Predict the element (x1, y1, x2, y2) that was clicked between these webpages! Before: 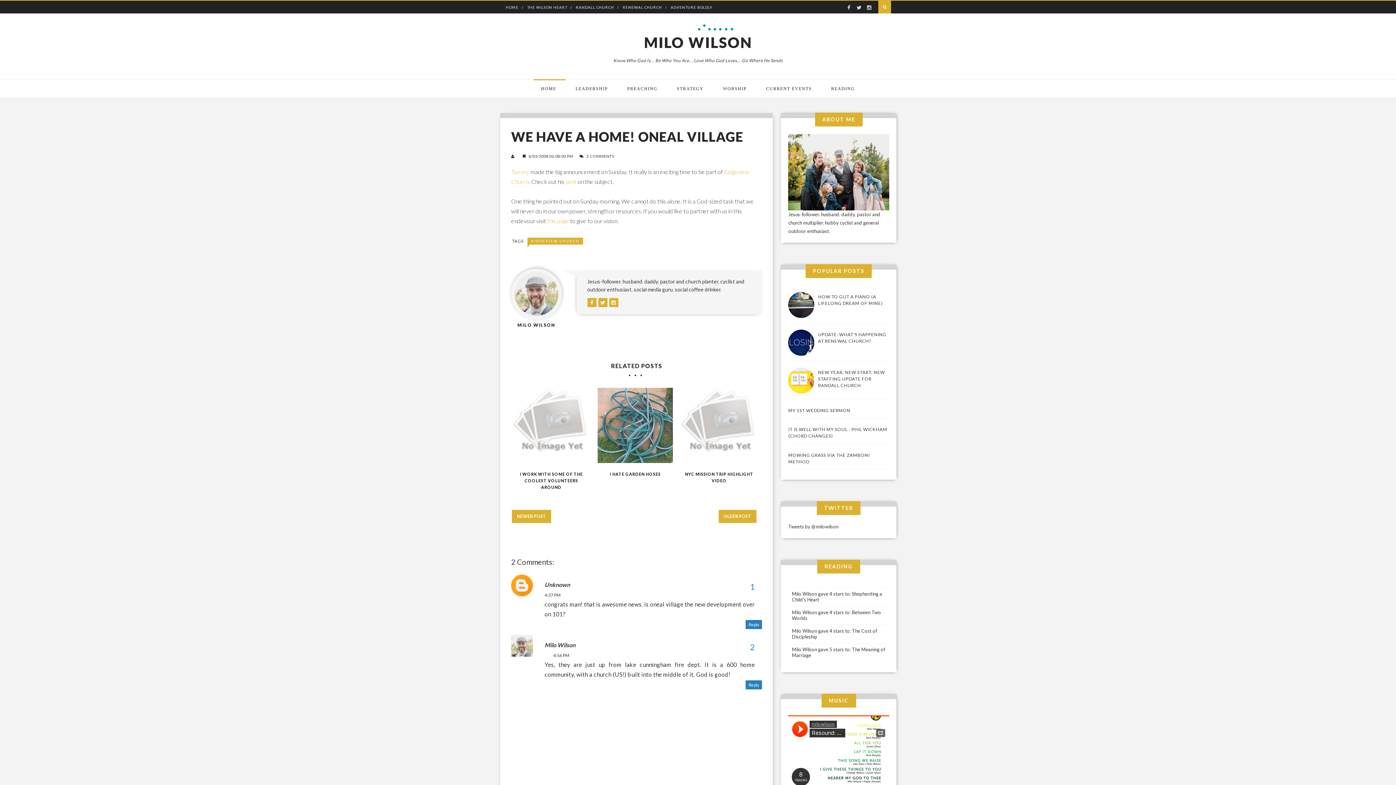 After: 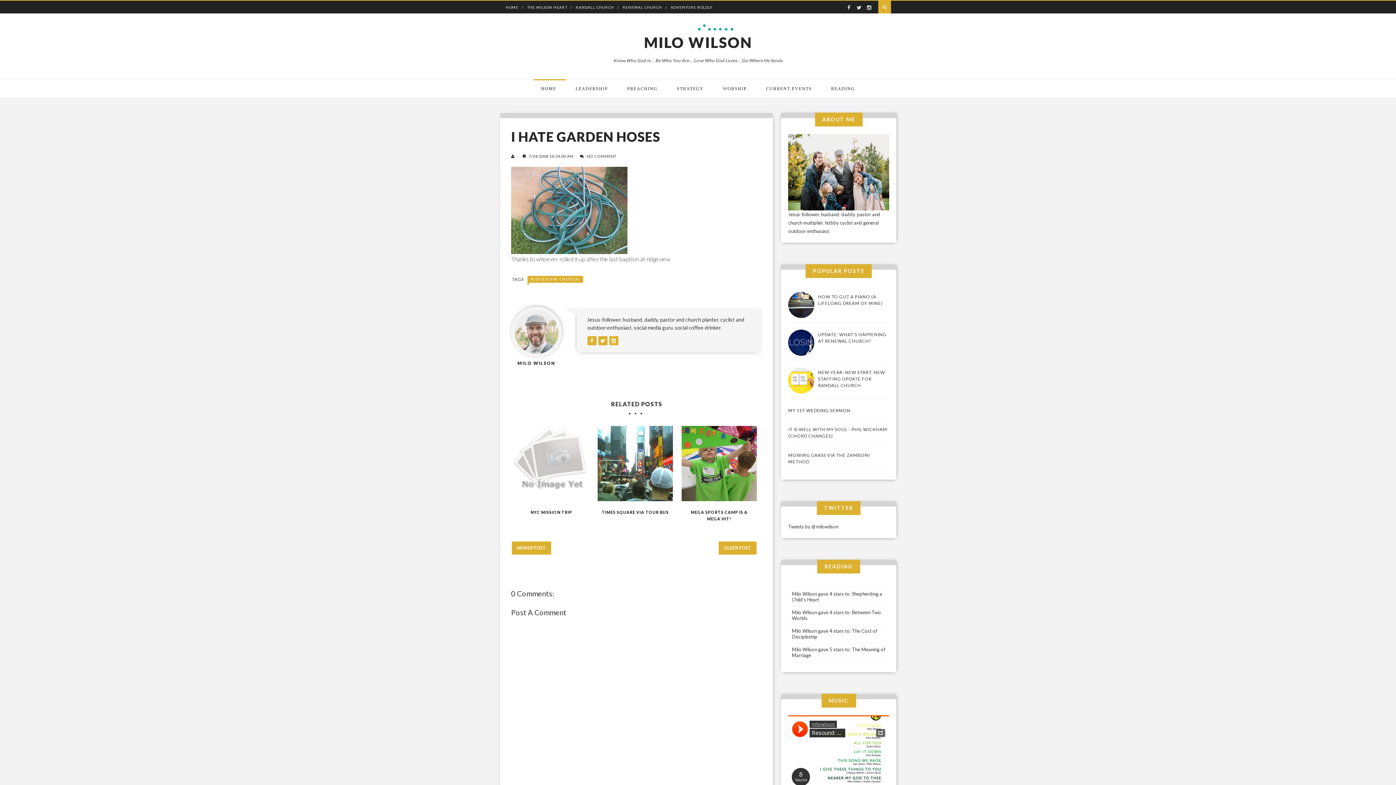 Action: bbox: (600, 471, 670, 477) label: I HATE GARDEN HOSES